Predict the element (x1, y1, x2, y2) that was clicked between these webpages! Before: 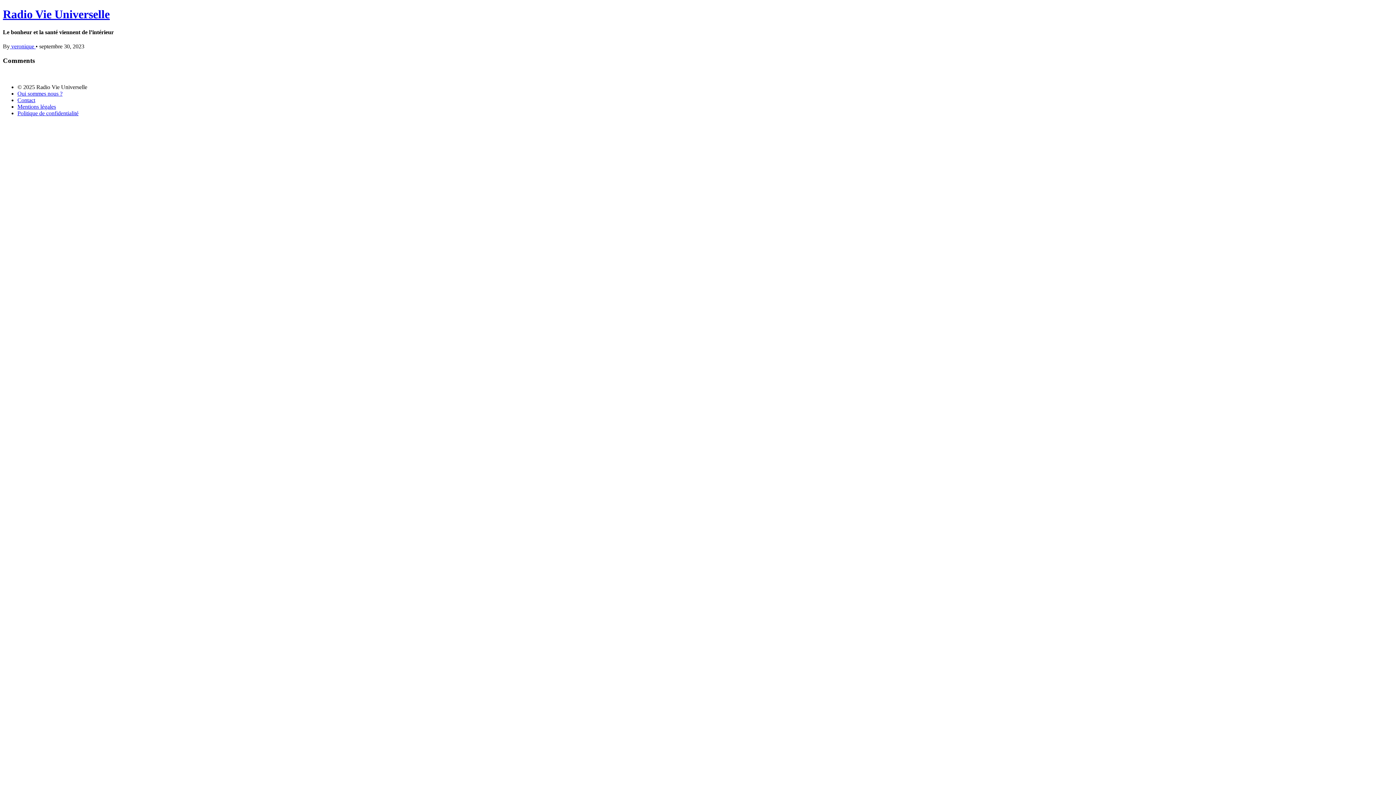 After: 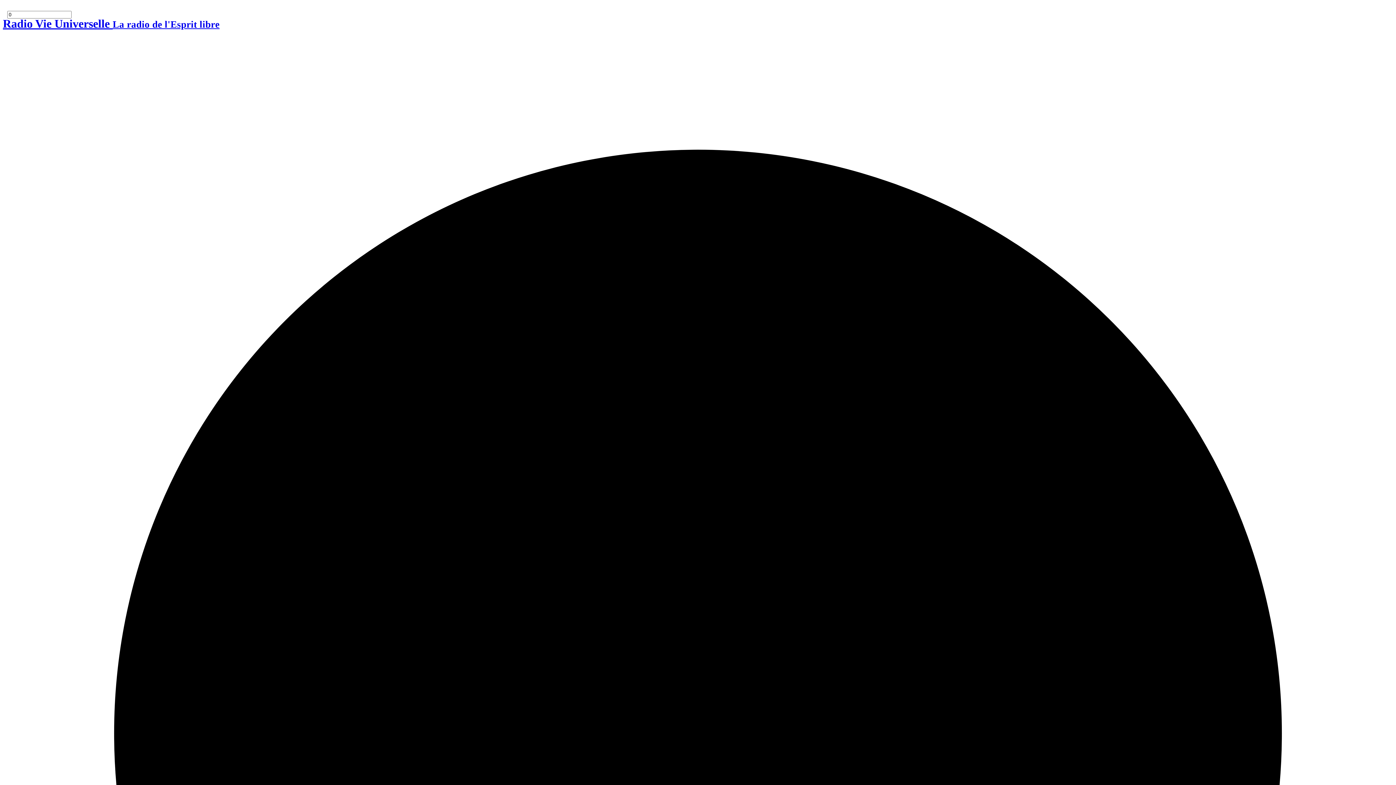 Action: label: Contact bbox: (17, 96, 35, 103)